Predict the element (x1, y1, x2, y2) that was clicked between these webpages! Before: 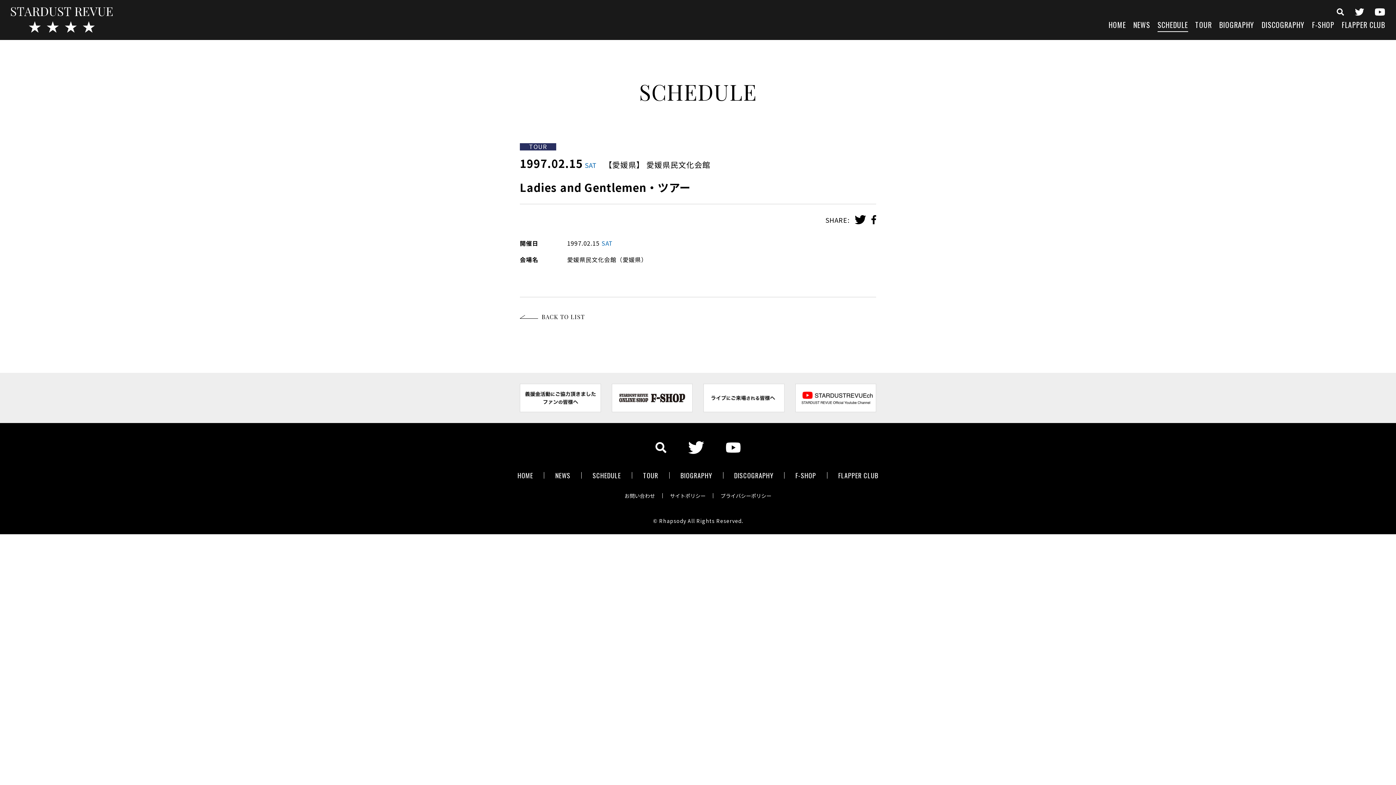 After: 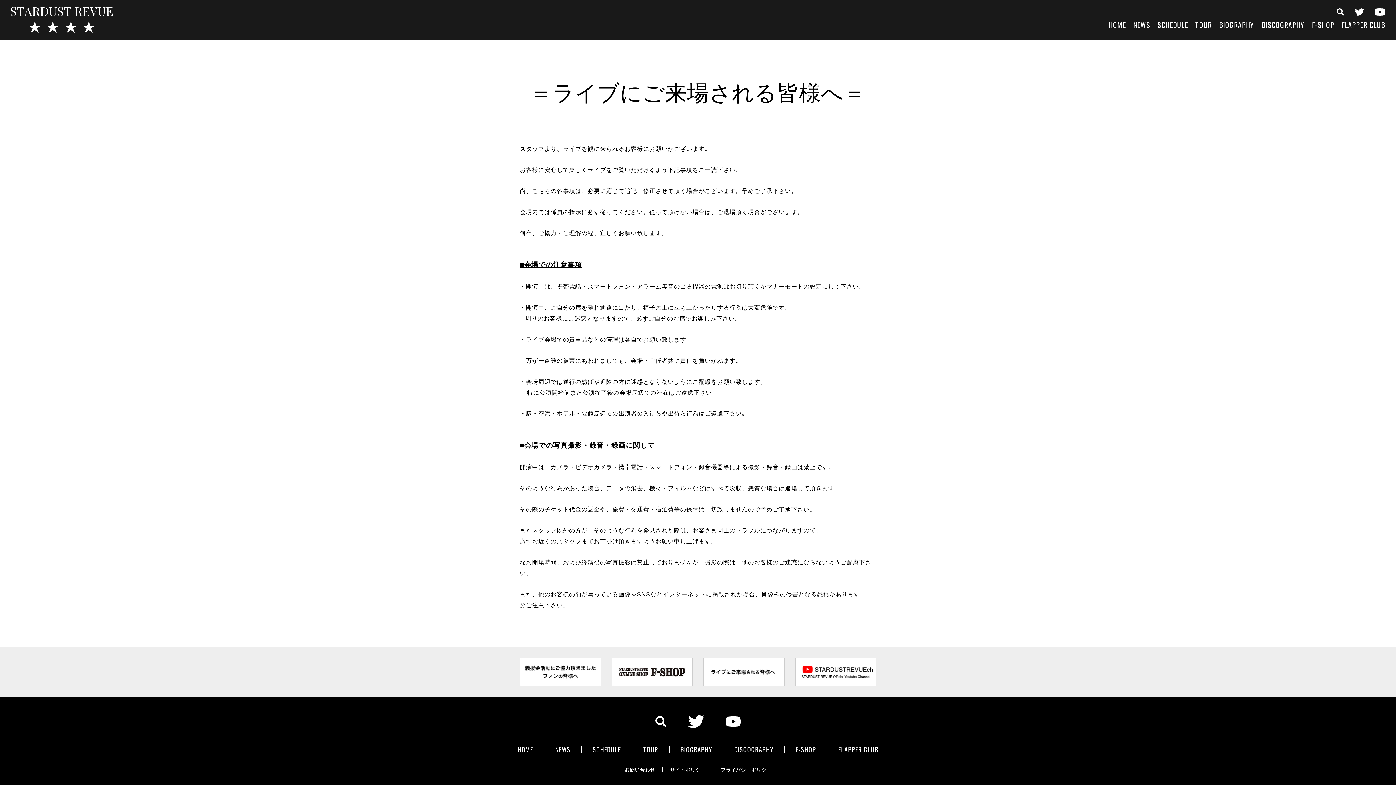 Action: bbox: (703, 384, 784, 412)